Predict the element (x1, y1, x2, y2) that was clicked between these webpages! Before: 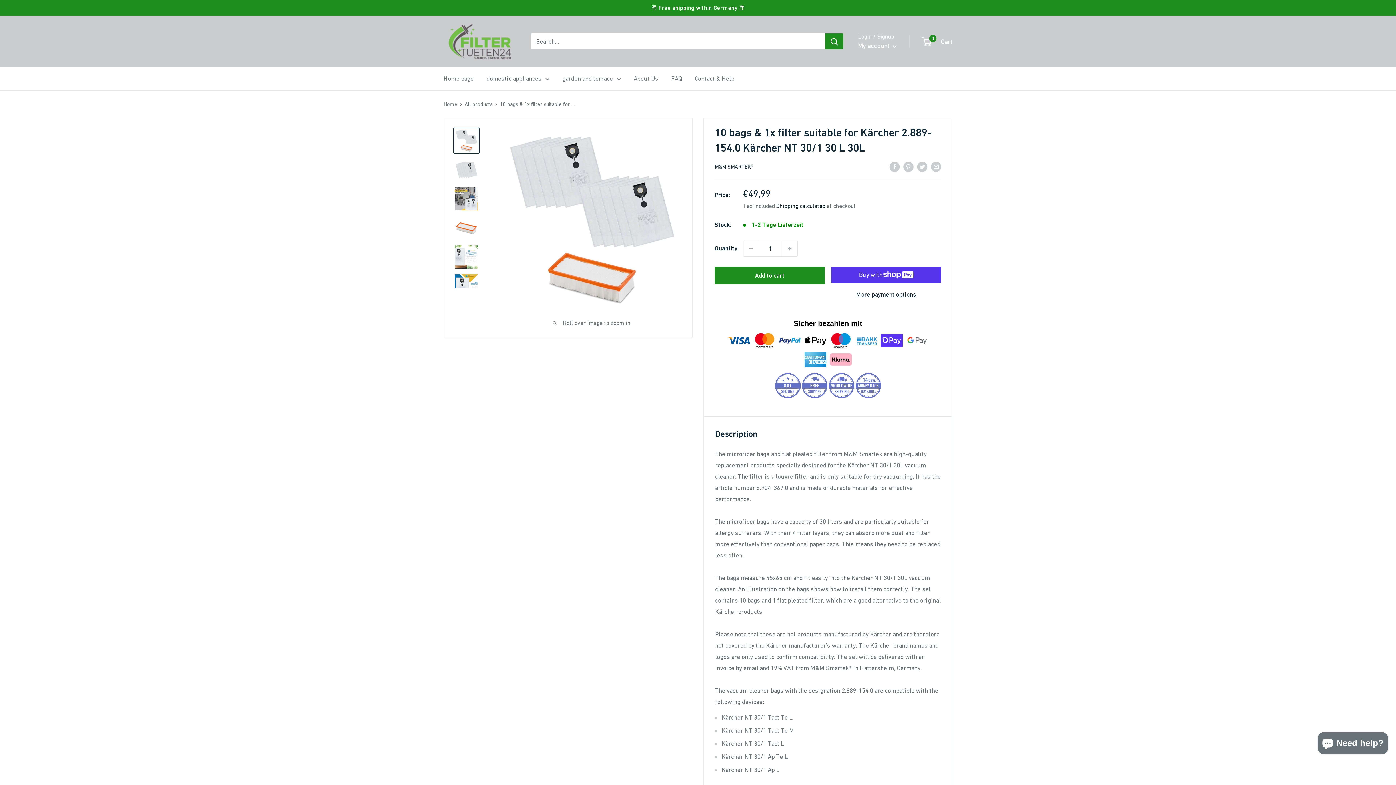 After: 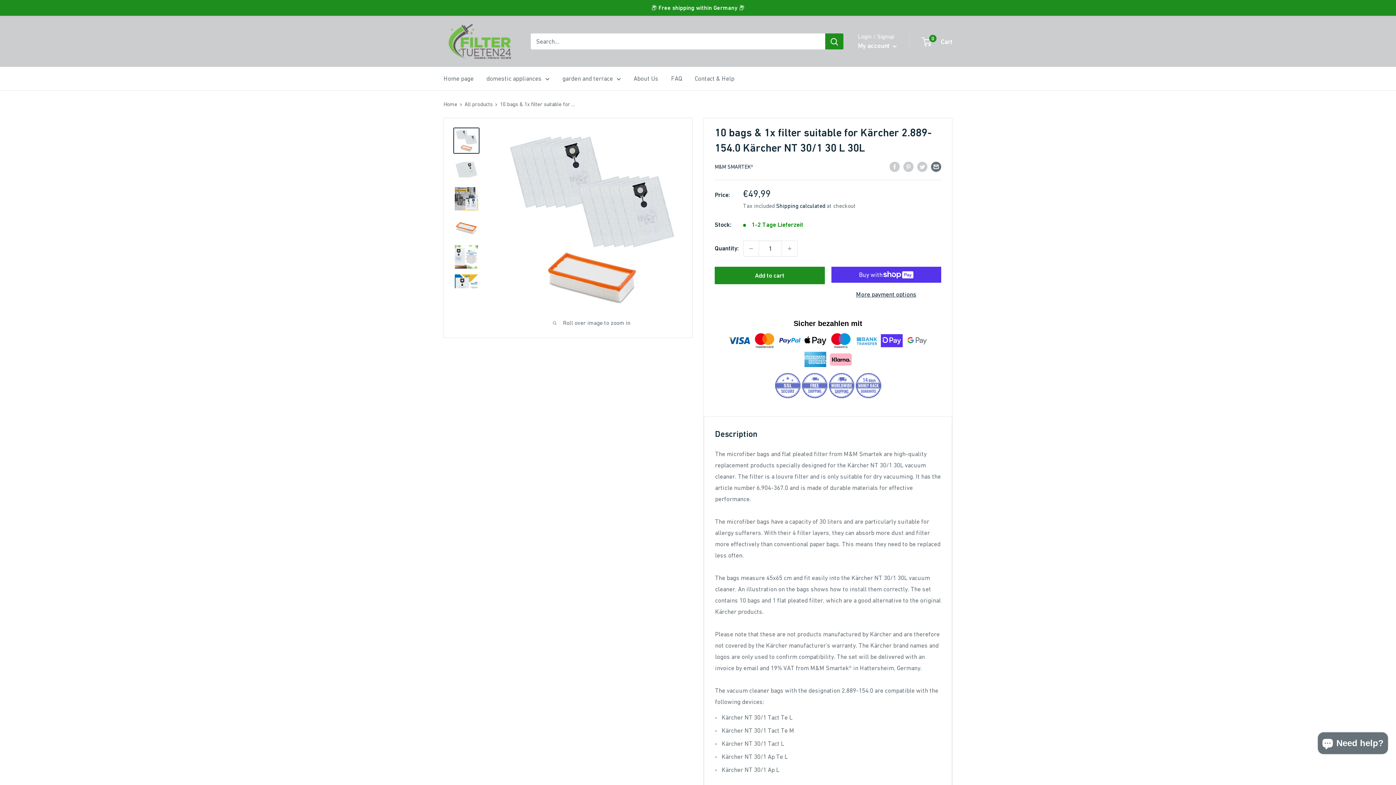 Action: bbox: (931, 160, 941, 172) label: Share by email